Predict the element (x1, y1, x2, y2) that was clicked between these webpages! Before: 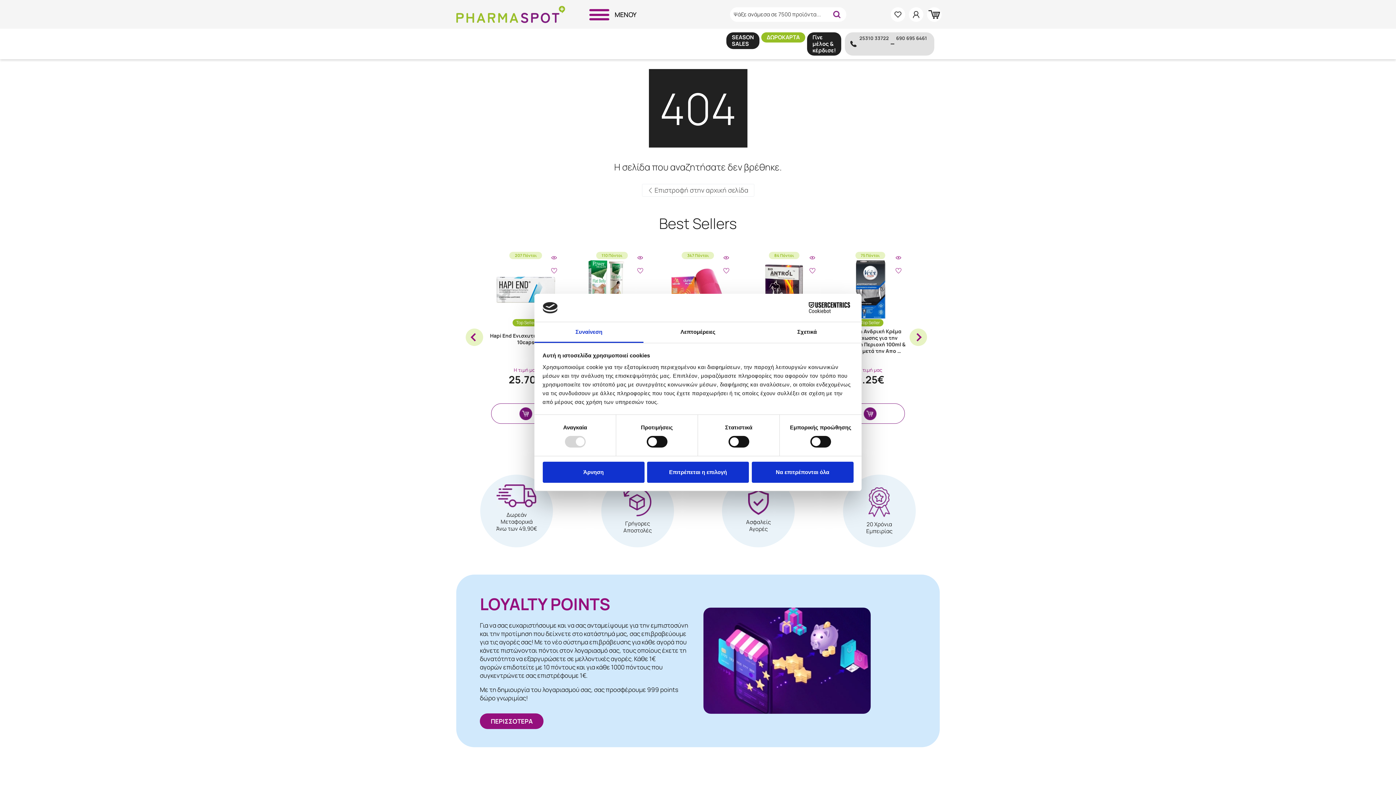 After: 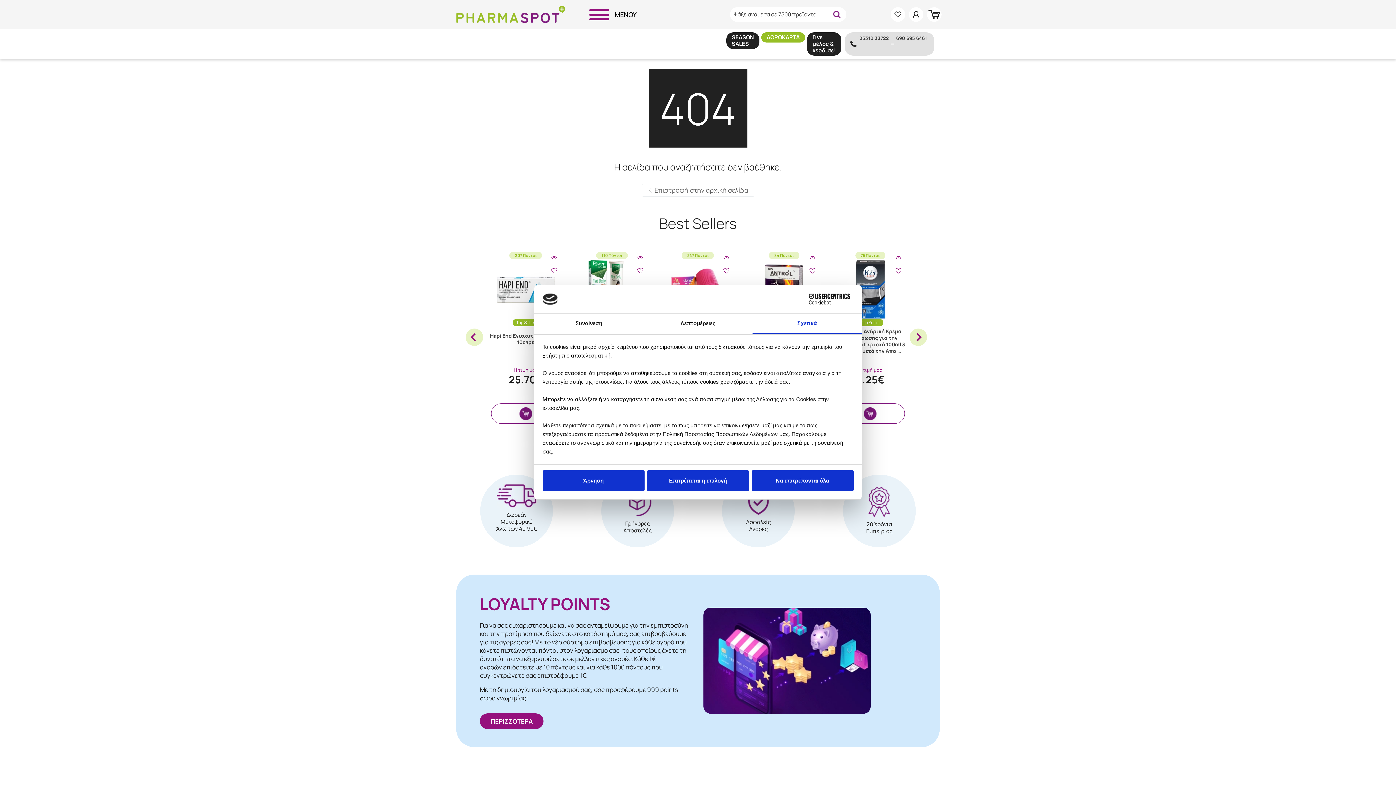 Action: label: Σχετικά bbox: (752, 322, 861, 343)